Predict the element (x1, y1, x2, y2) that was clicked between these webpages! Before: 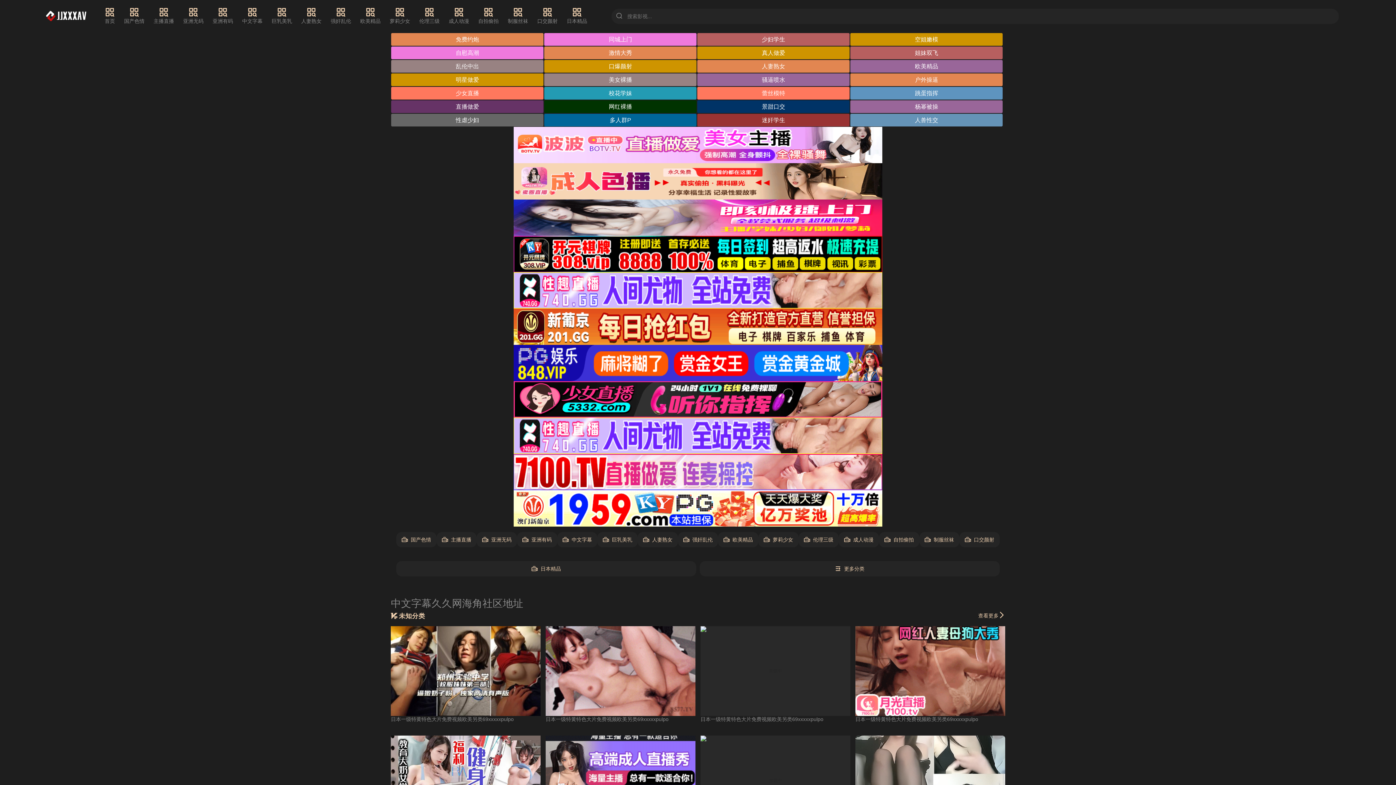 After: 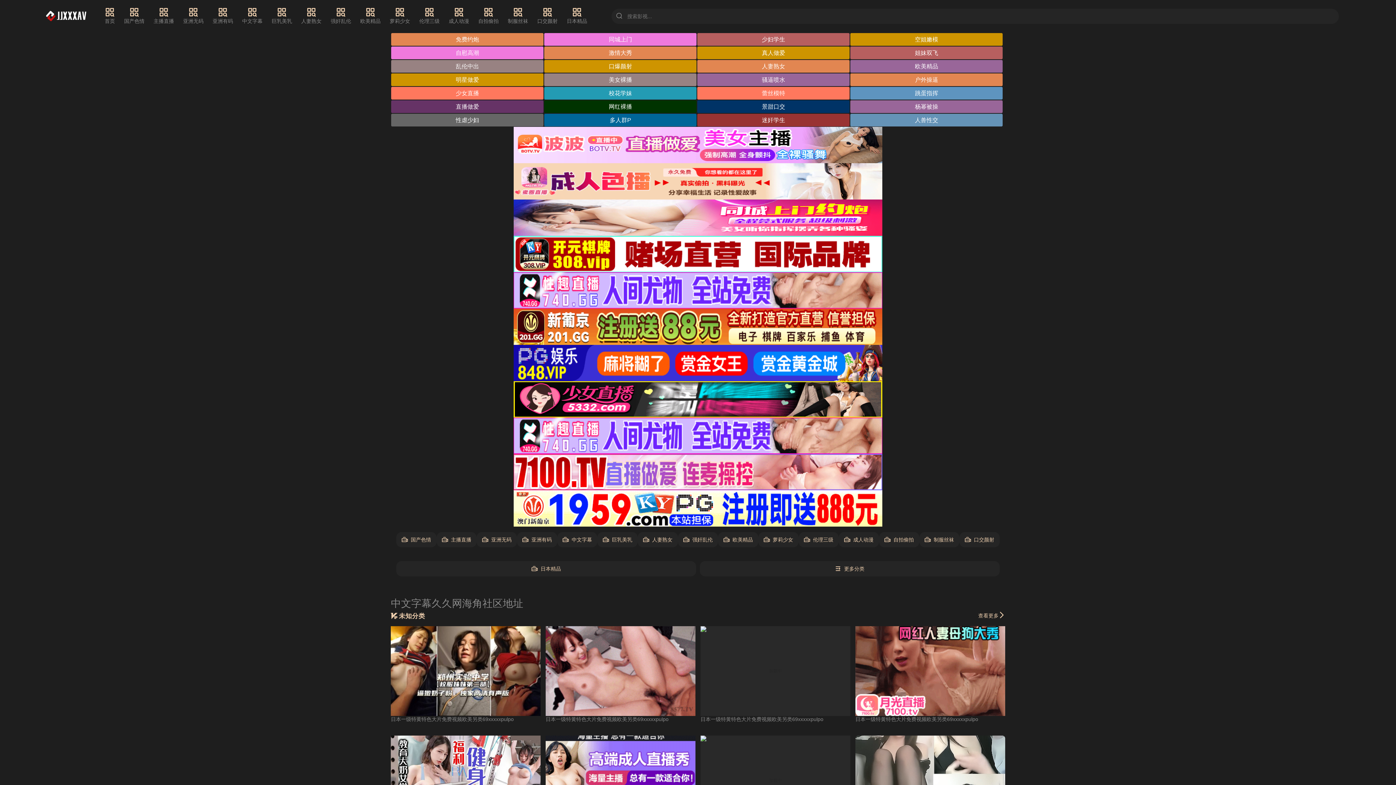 Action: bbox: (513, 272, 882, 308)